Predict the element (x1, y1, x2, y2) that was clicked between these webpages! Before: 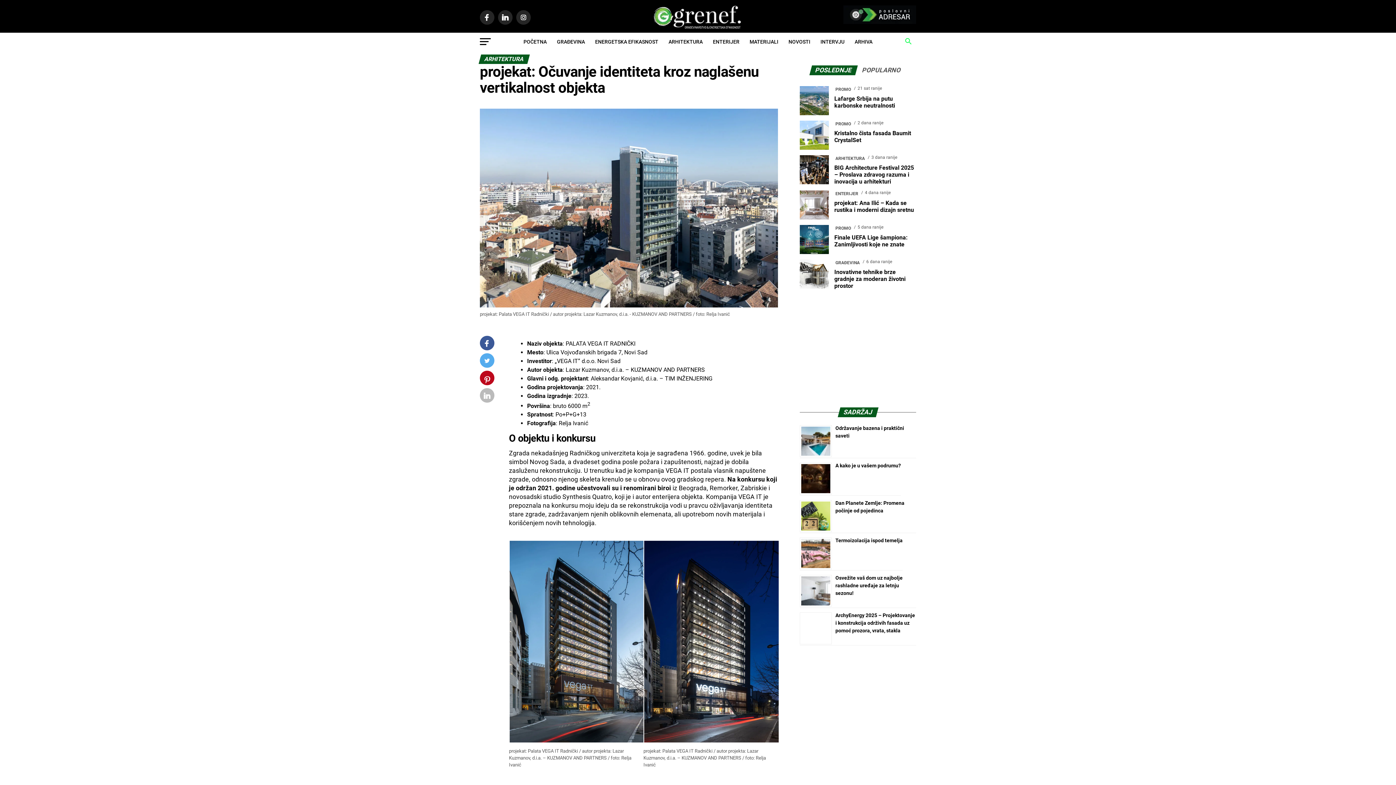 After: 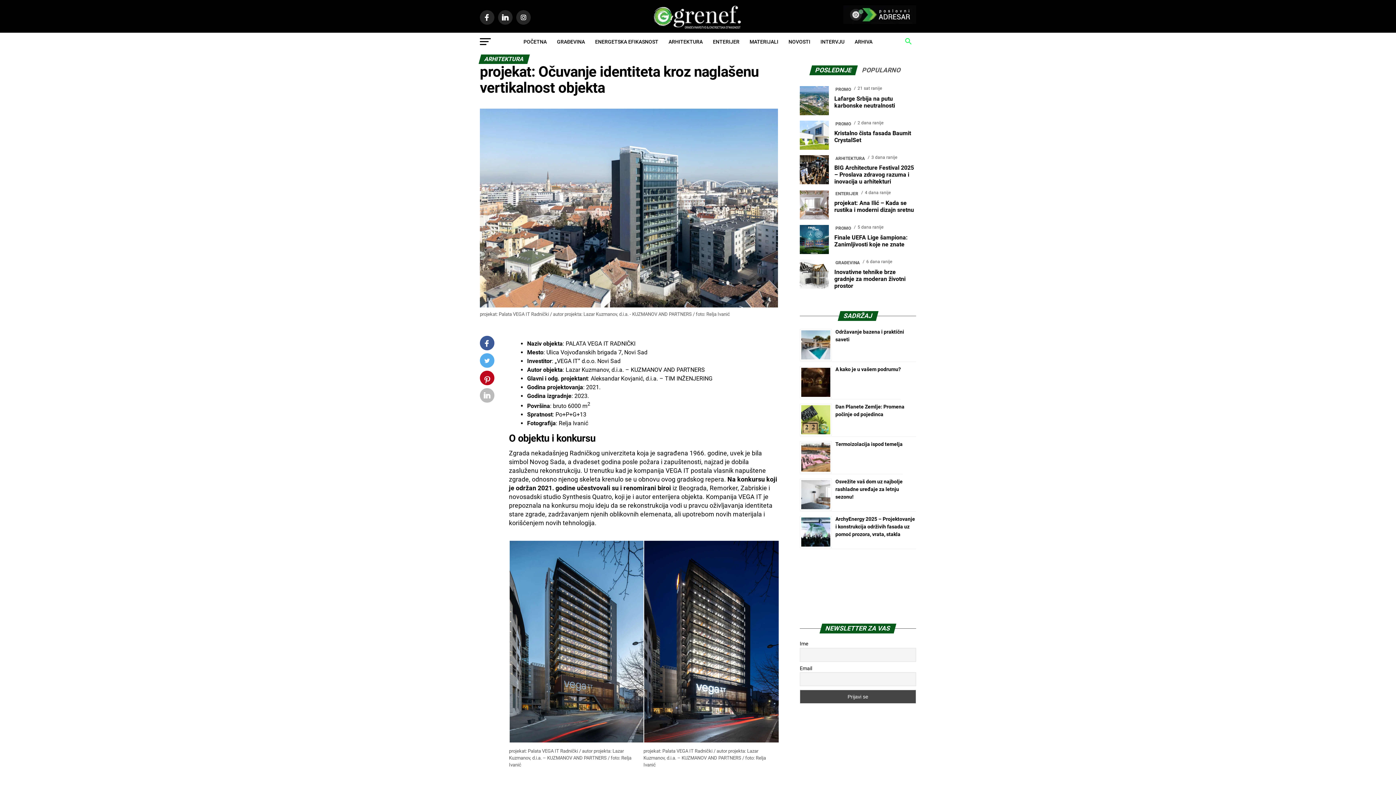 Action: bbox: (483, 393, 490, 400) label: Grenef na email